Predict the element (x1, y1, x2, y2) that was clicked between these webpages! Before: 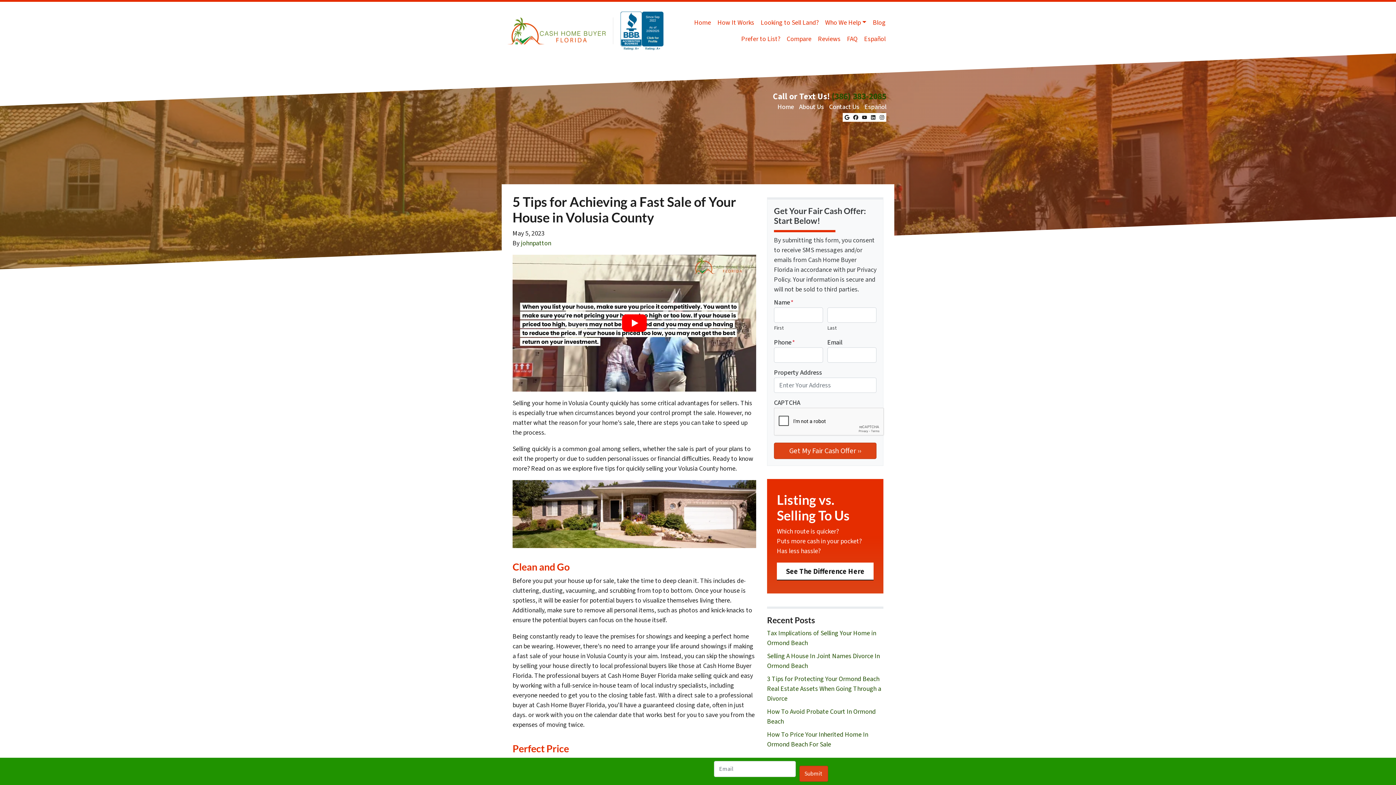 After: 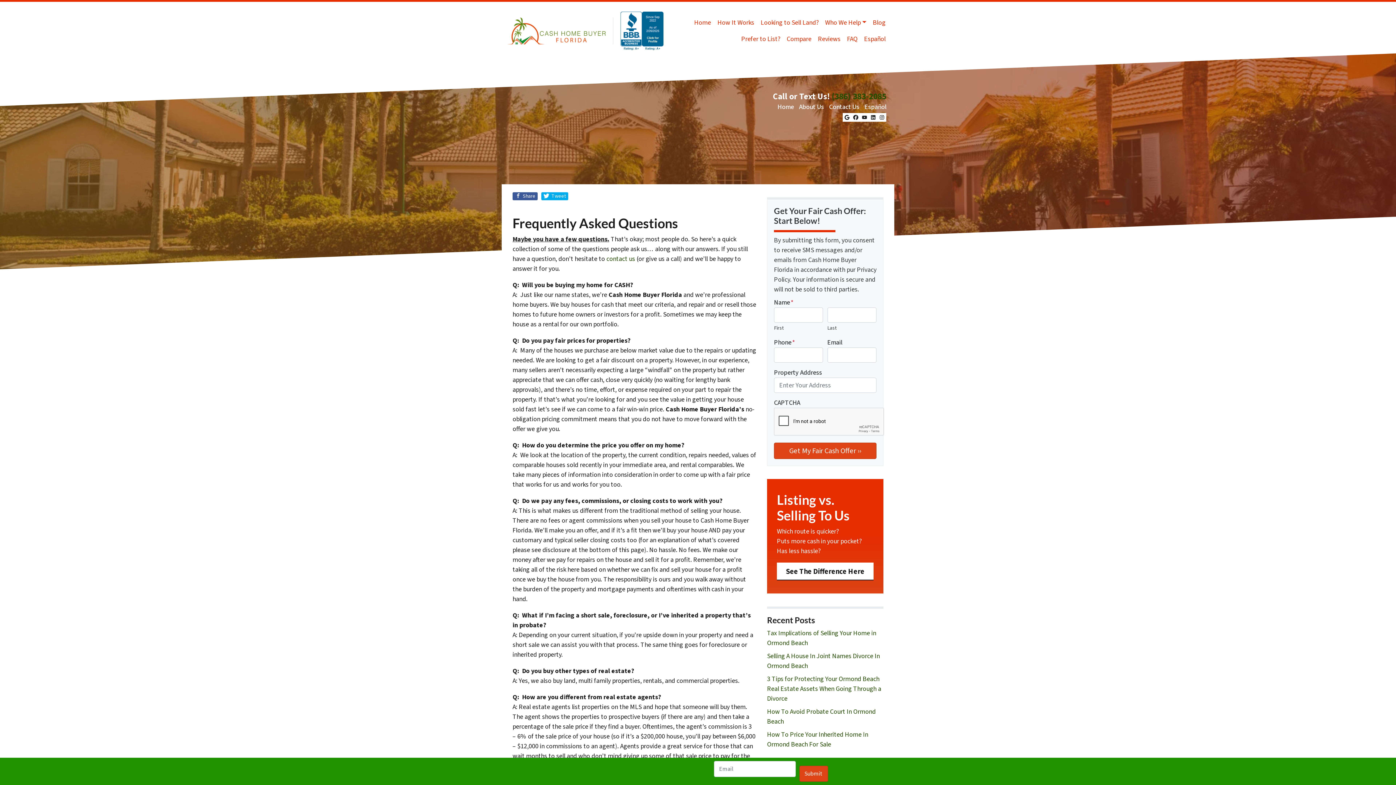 Action: bbox: (844, 30, 861, 47) label: FAQ